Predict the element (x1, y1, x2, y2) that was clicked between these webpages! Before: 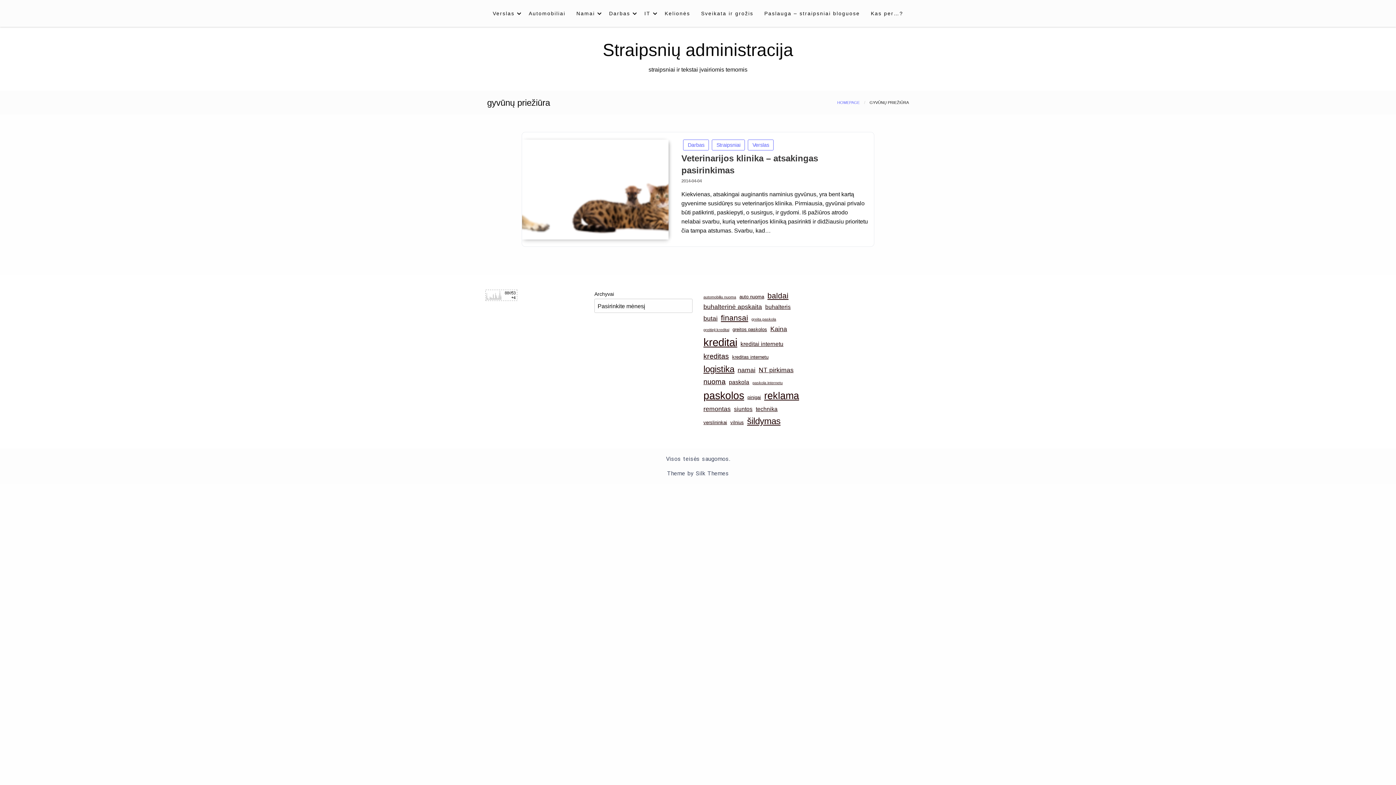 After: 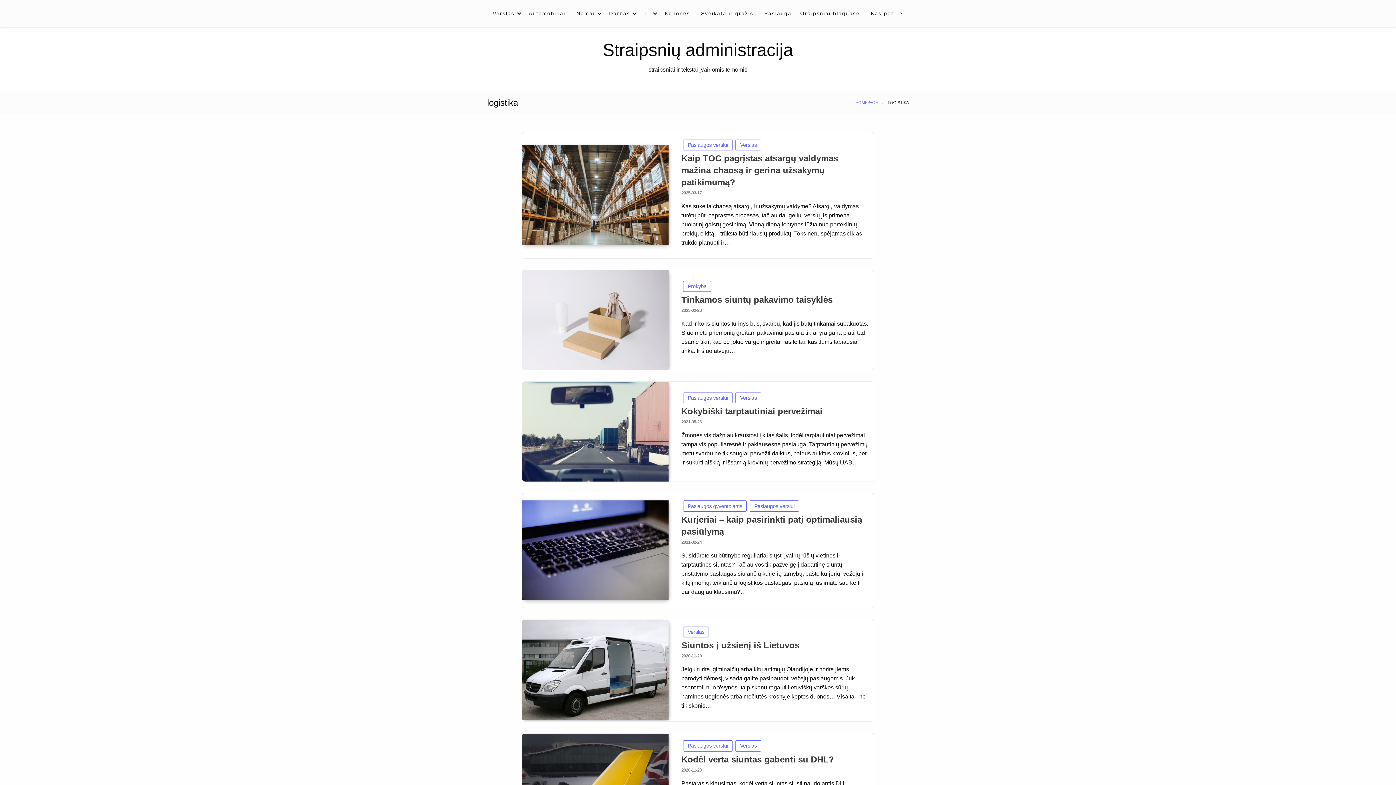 Action: label: logistika (14 elementų) bbox: (703, 362, 734, 376)